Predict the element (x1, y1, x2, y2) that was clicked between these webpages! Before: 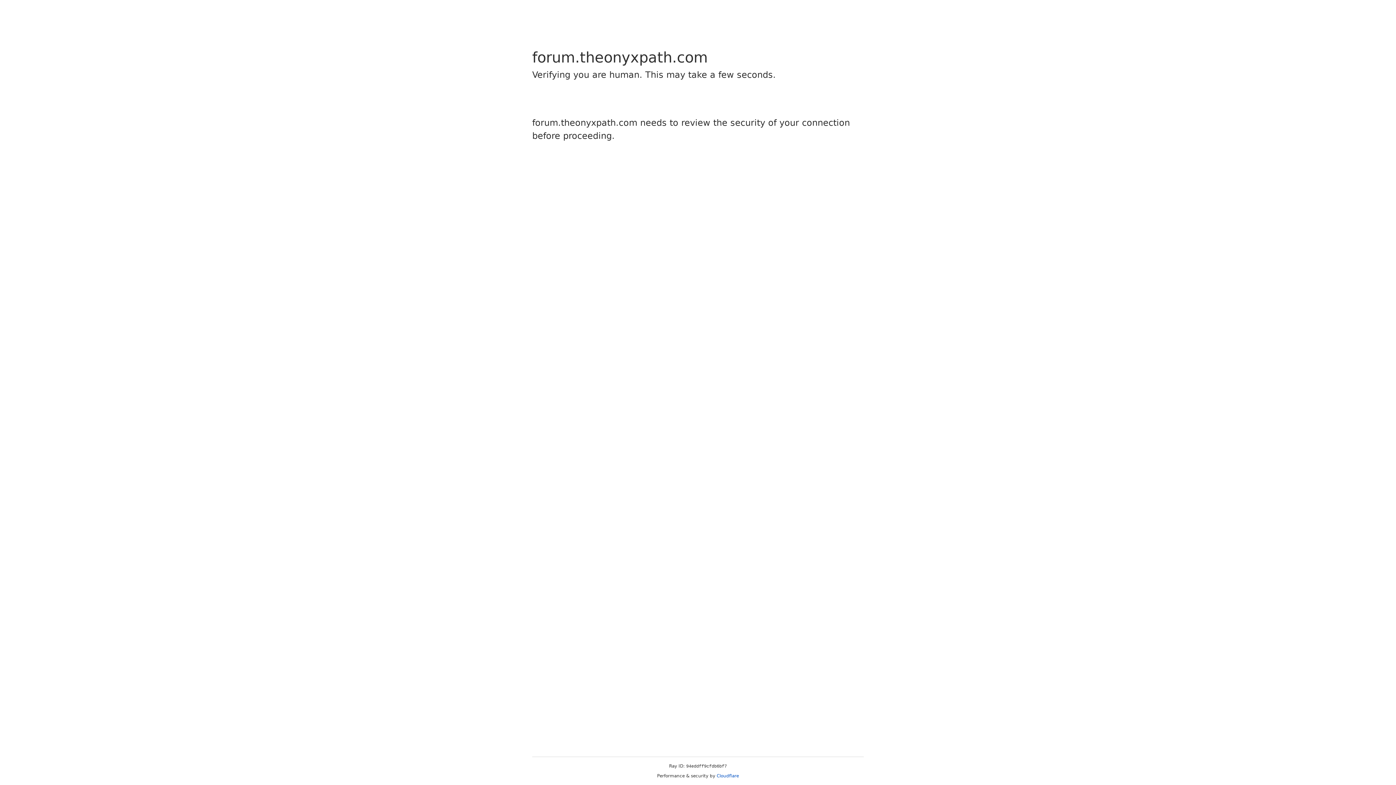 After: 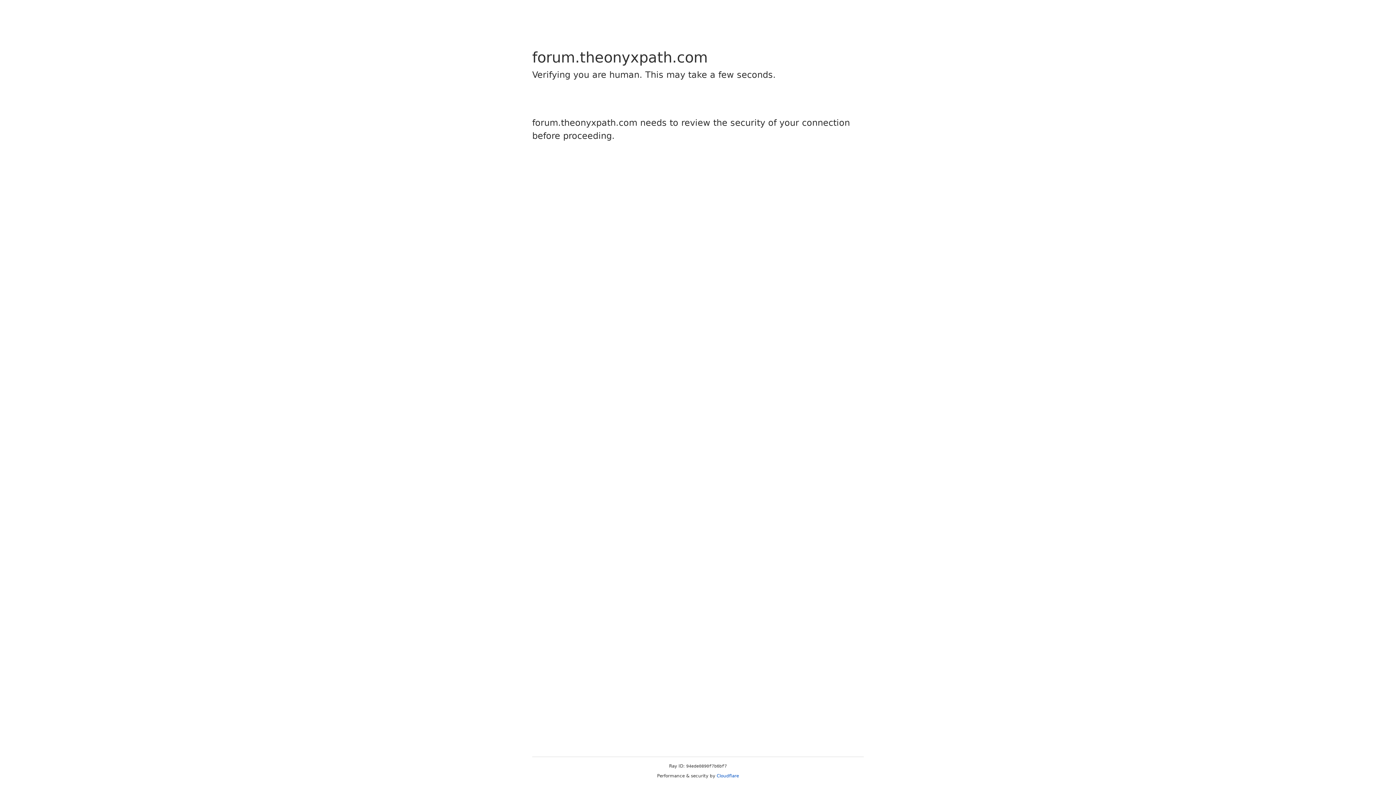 Action: label: Cloudflare bbox: (716, 773, 739, 778)